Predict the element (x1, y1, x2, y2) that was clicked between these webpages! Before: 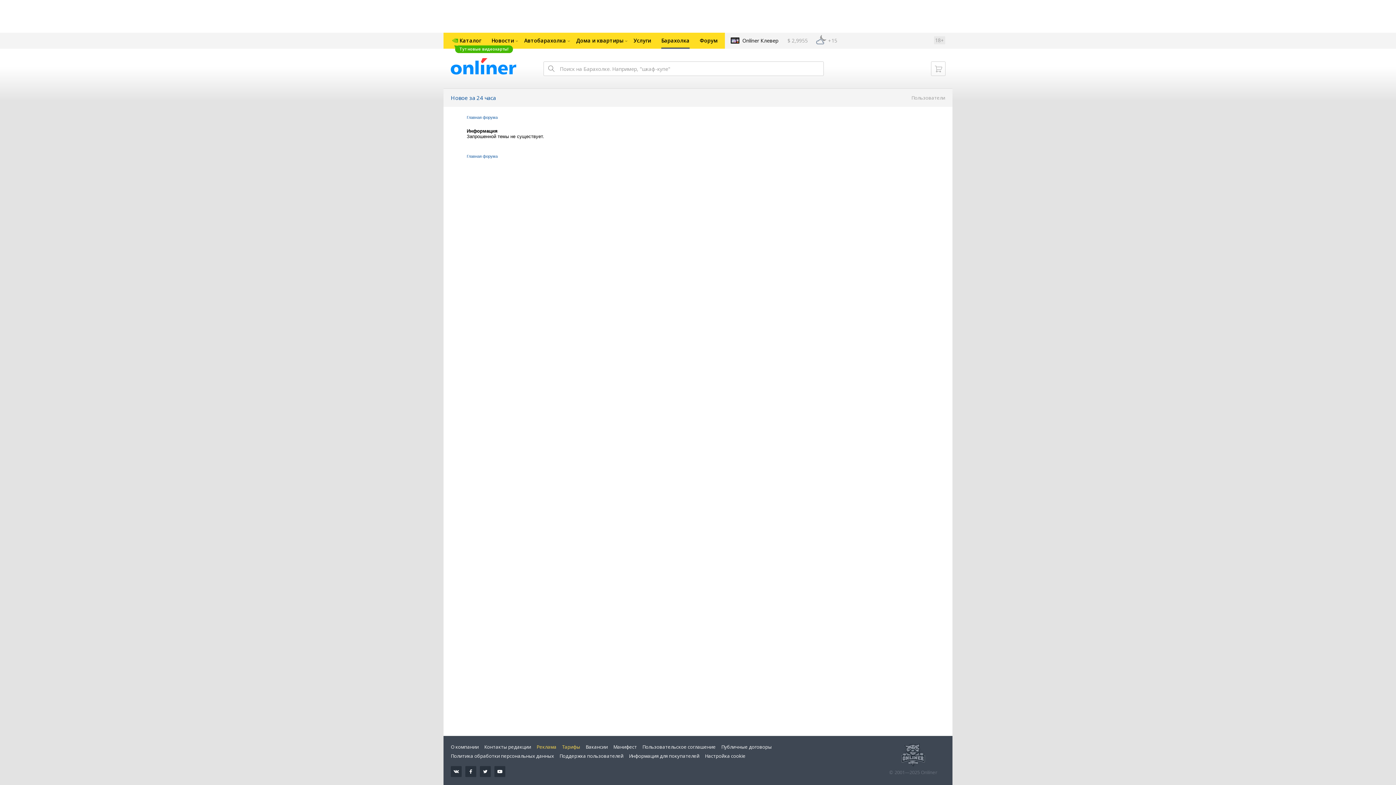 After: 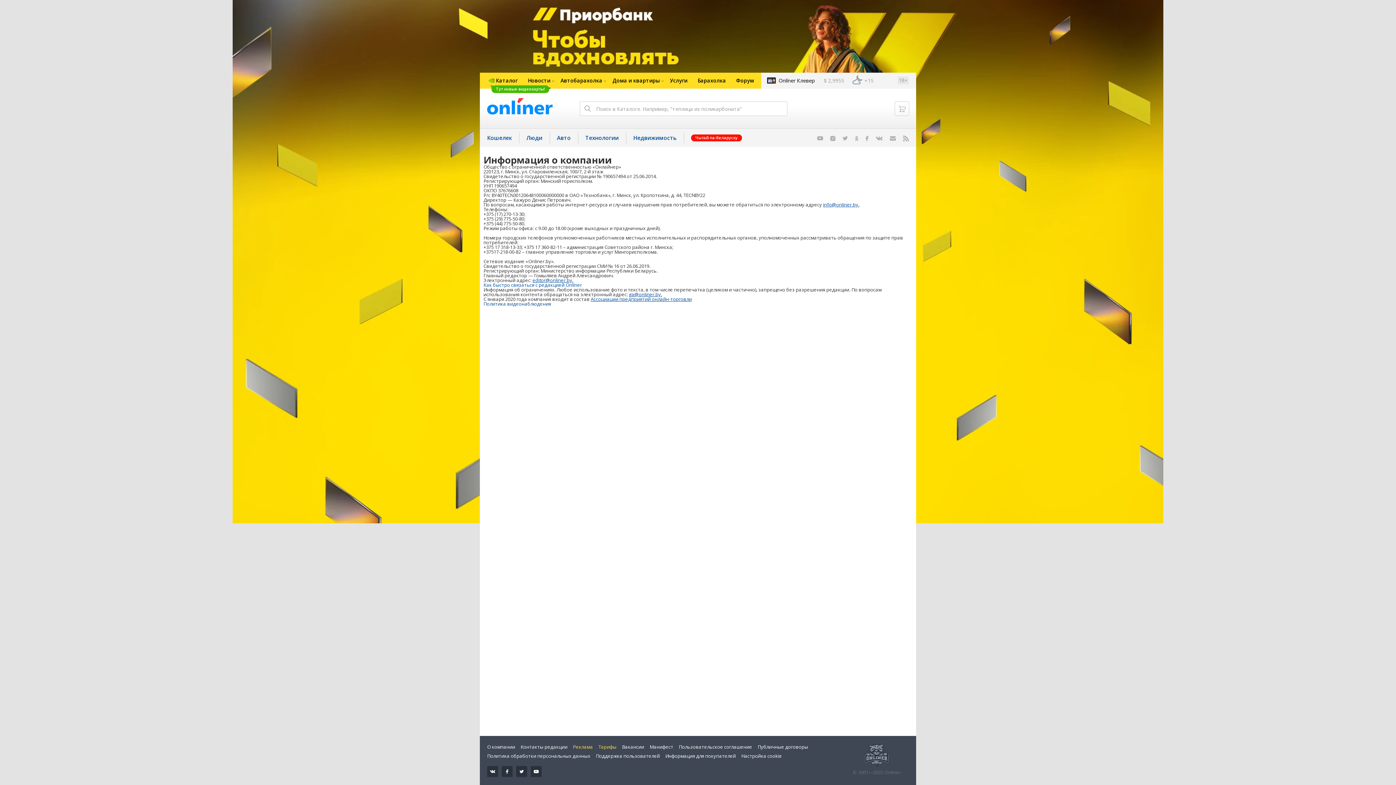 Action: label: О компании bbox: (450, 744, 478, 750)